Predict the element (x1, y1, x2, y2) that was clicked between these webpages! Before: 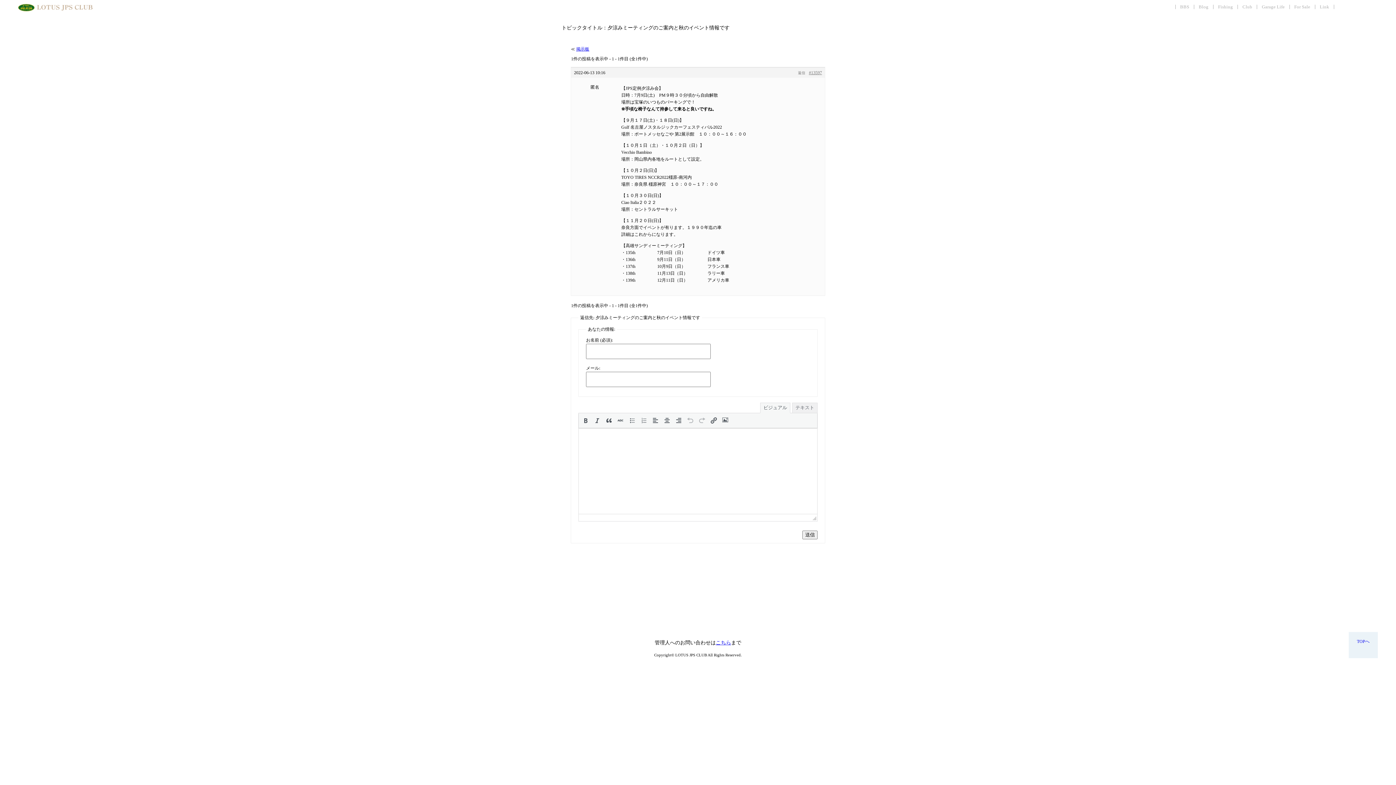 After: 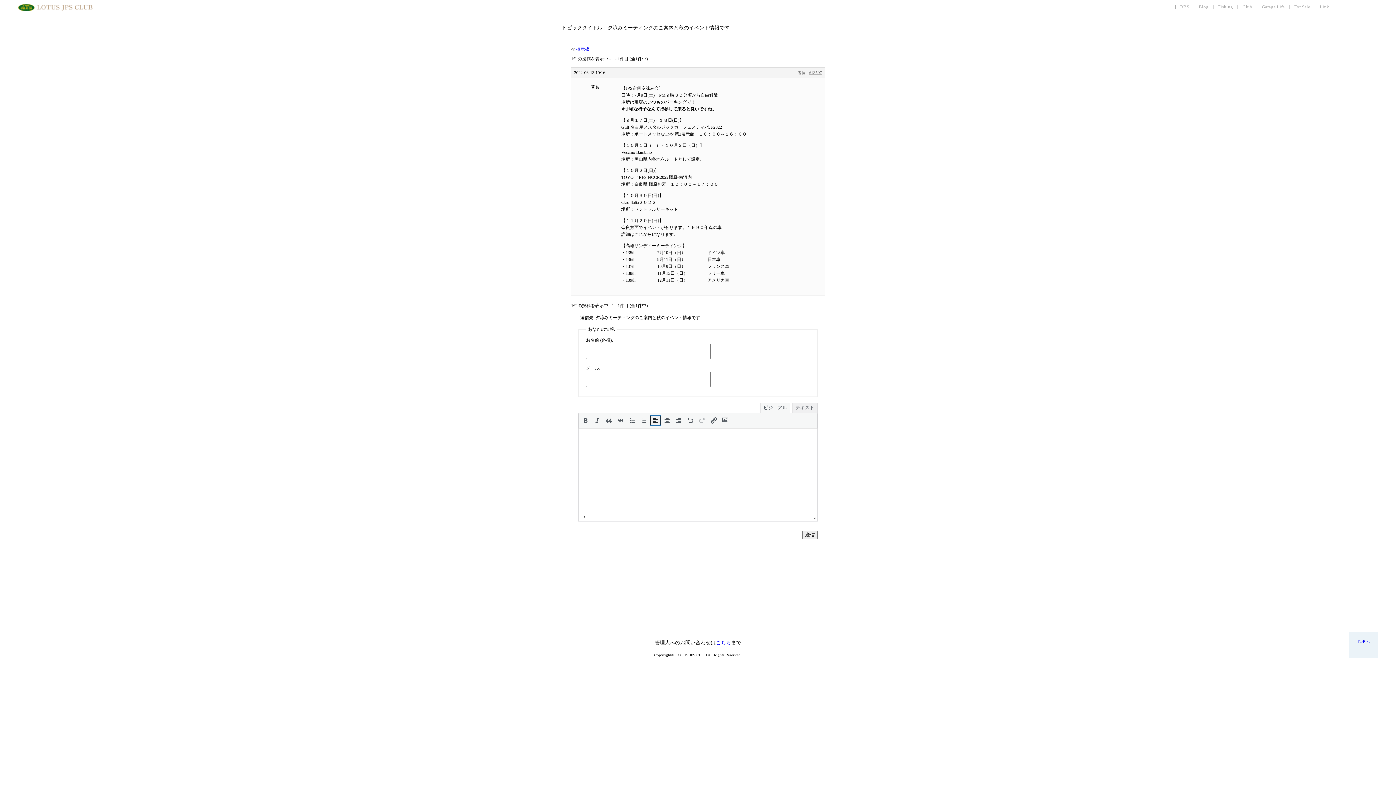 Action: bbox: (650, 416, 660, 425)